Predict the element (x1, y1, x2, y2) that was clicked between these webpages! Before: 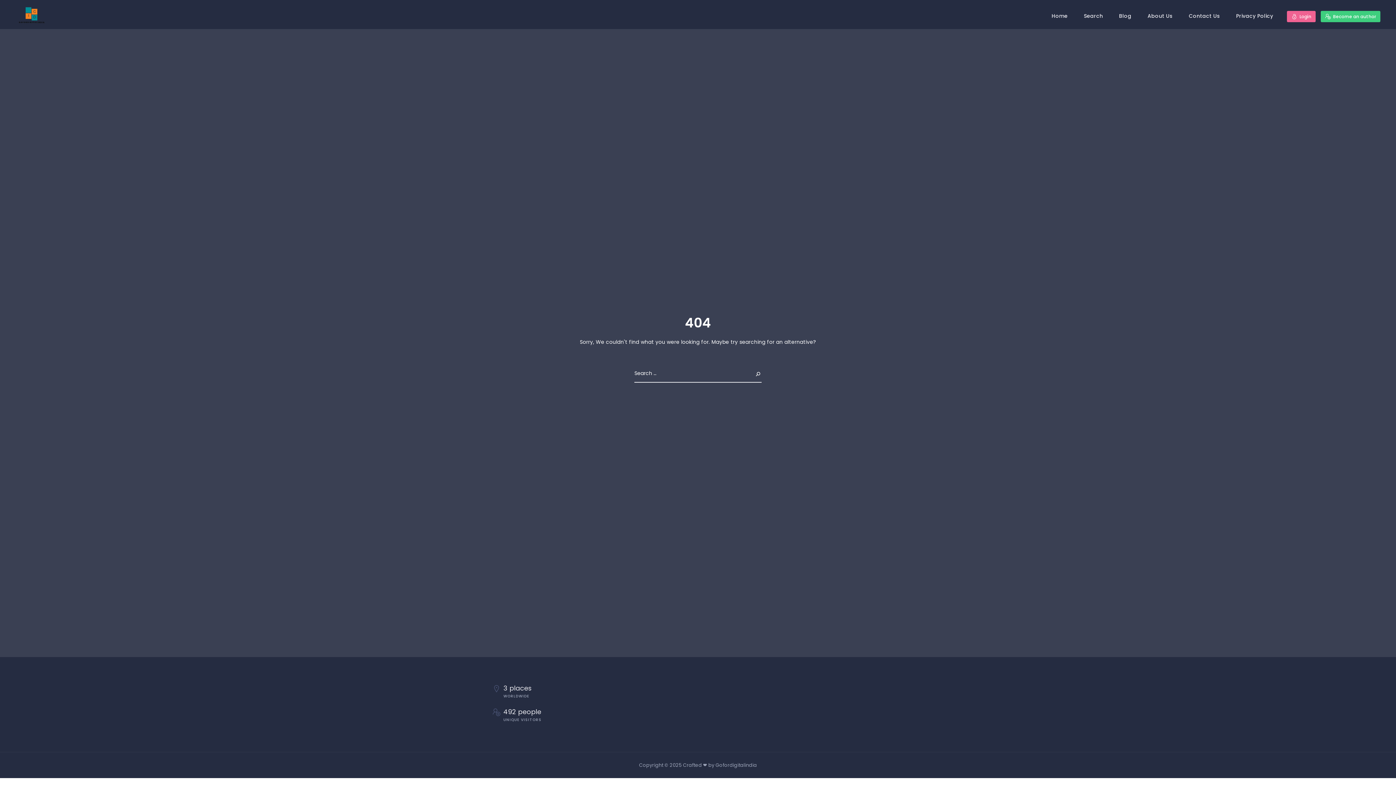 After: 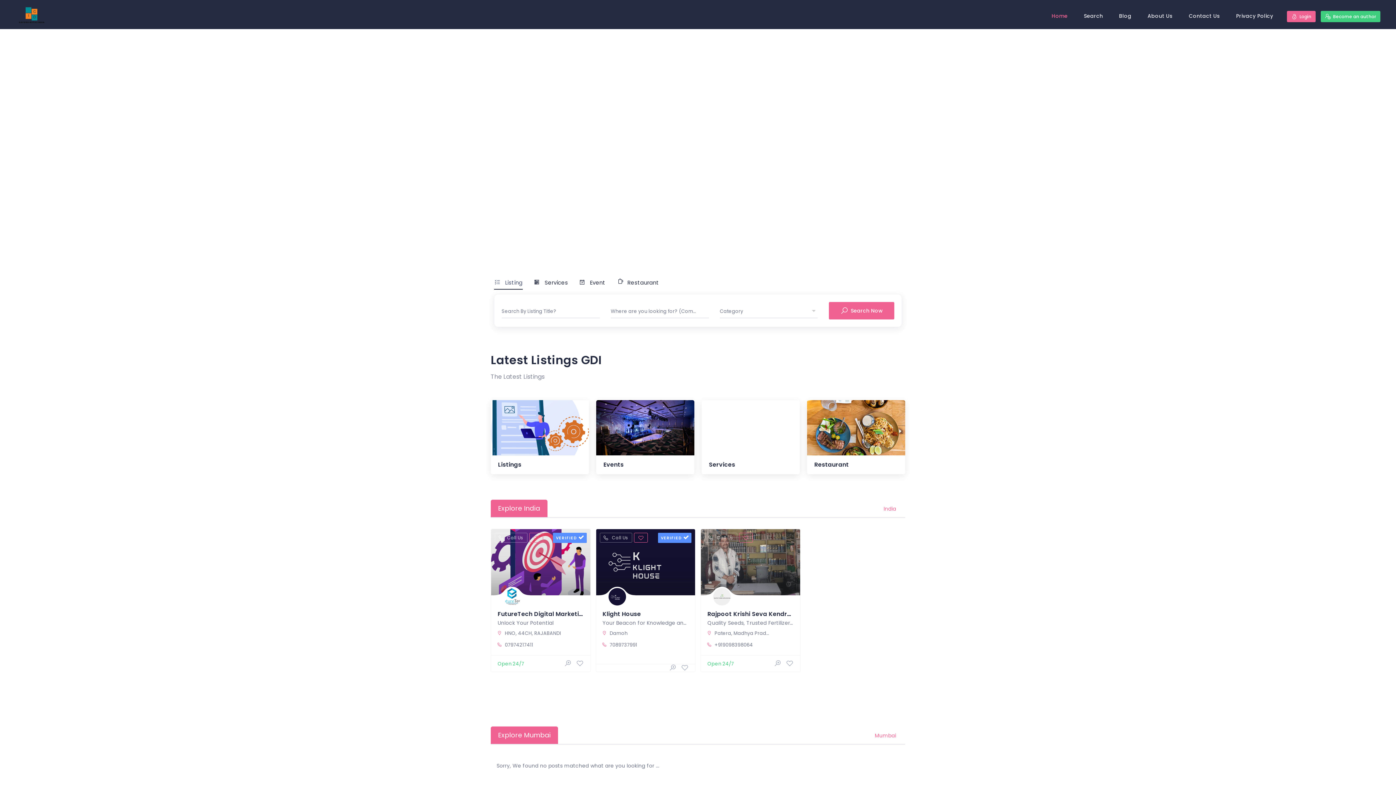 Action: bbox: (14, 6, 50, 23)